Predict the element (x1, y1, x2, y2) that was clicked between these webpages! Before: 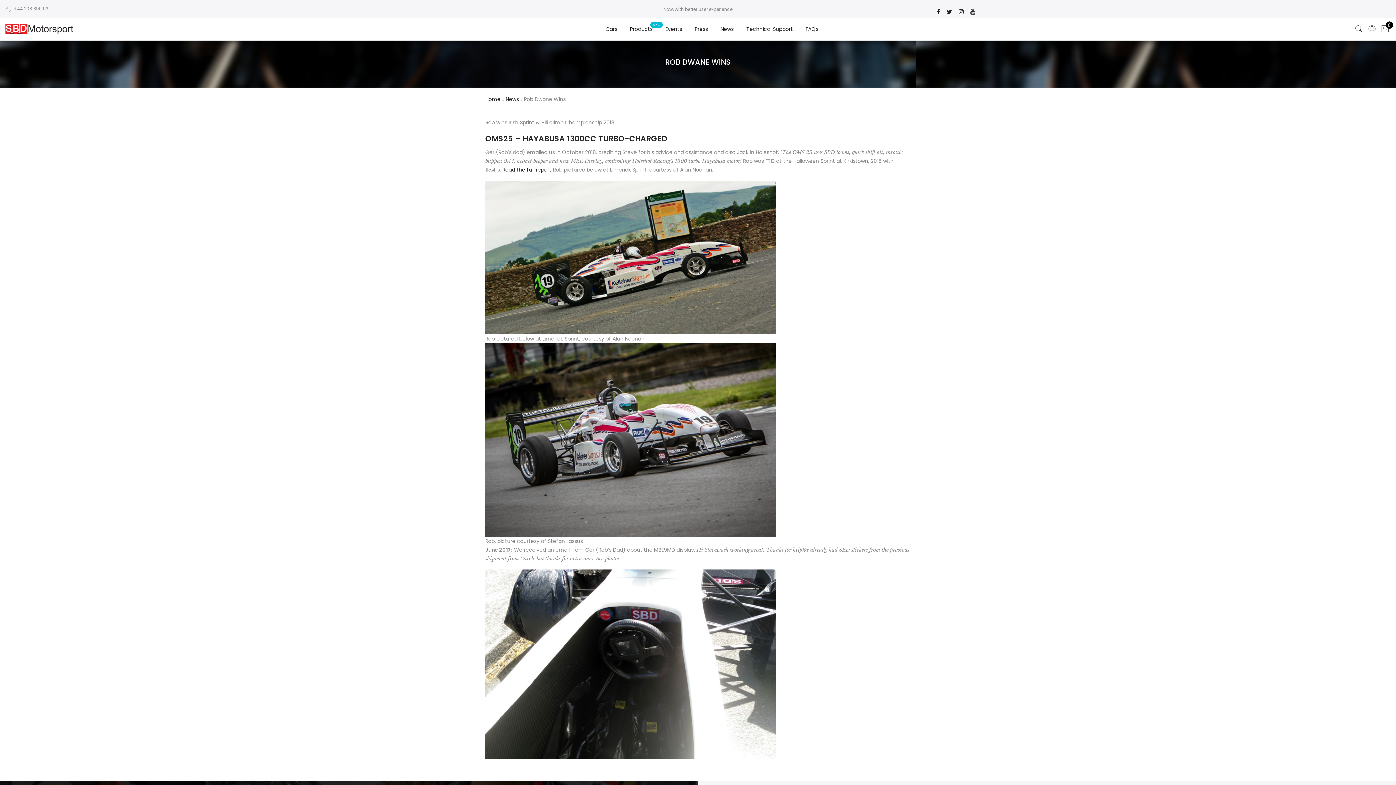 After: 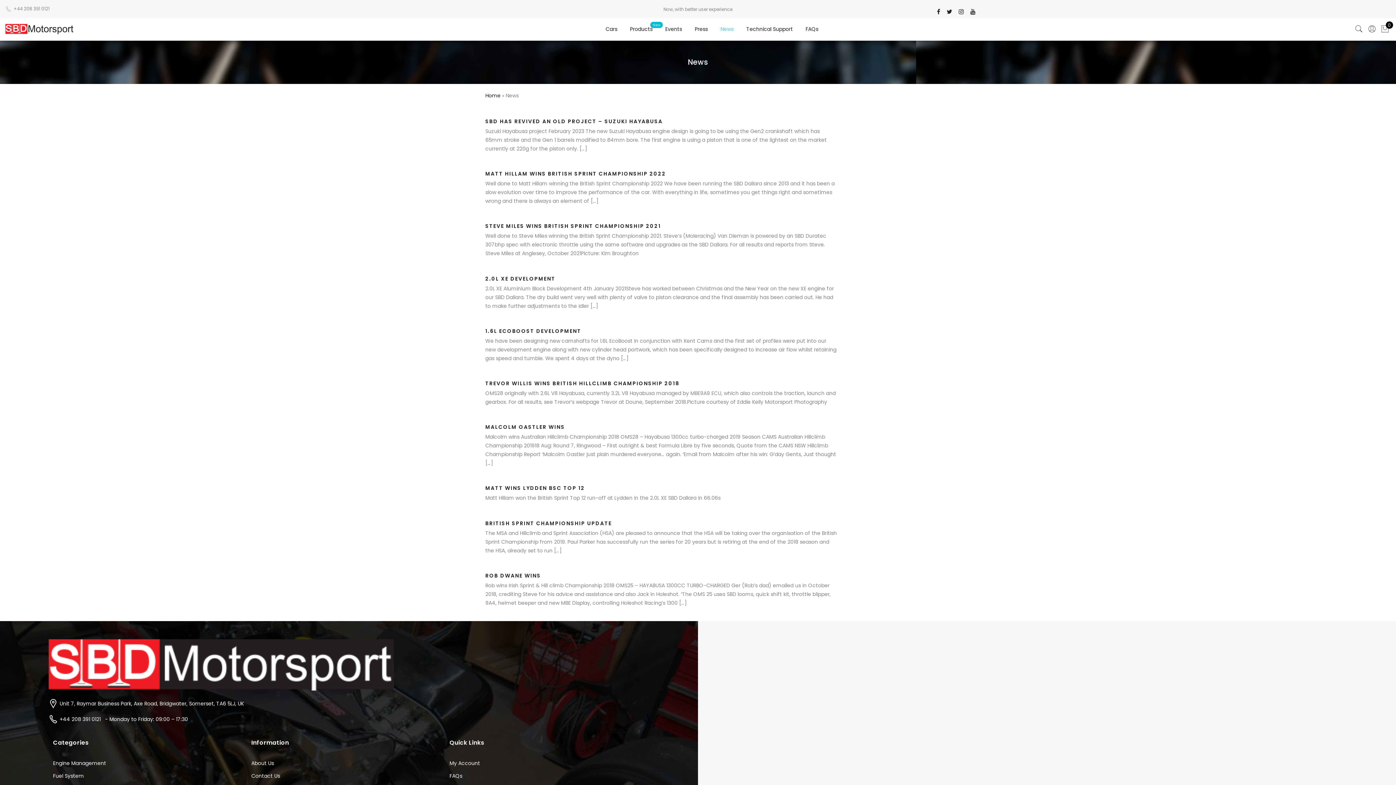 Action: label: News bbox: (505, 95, 518, 102)